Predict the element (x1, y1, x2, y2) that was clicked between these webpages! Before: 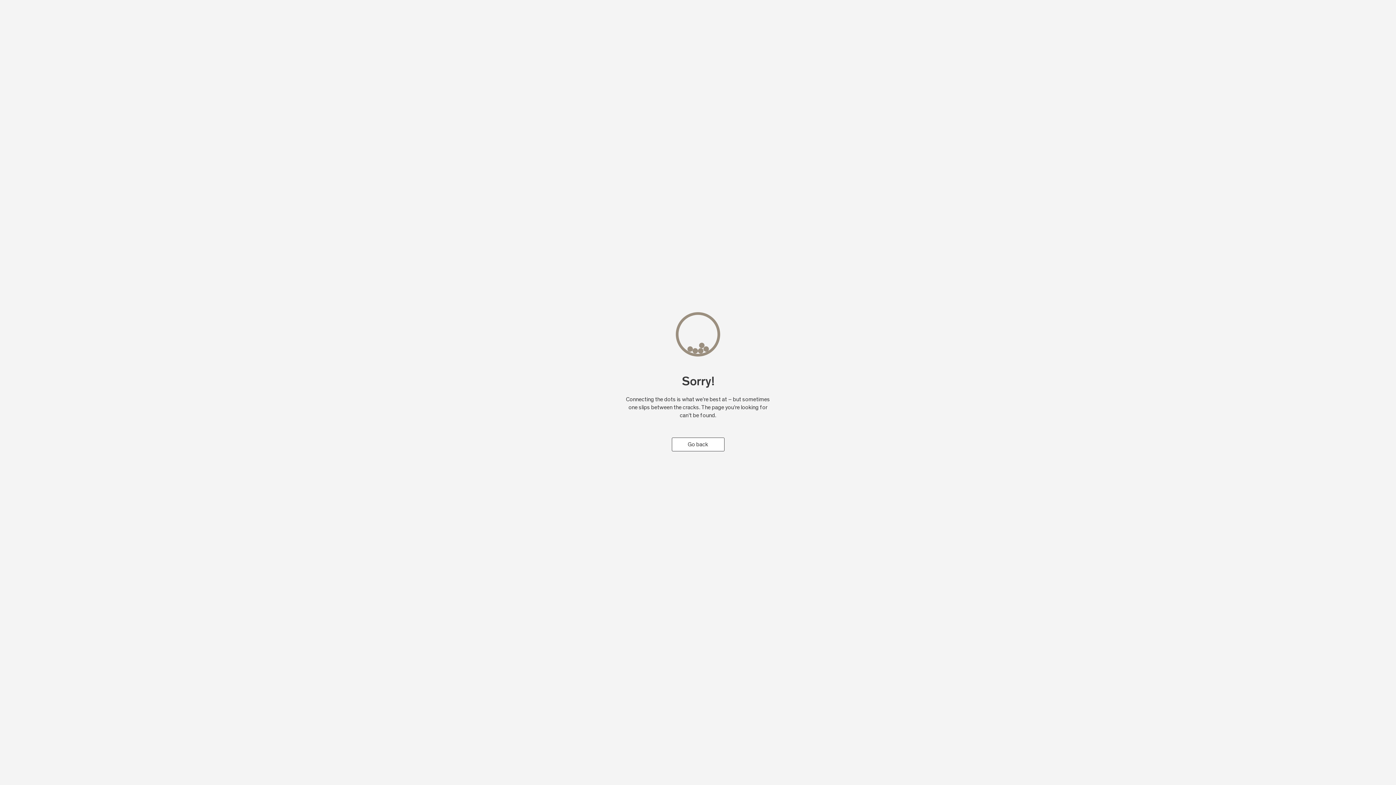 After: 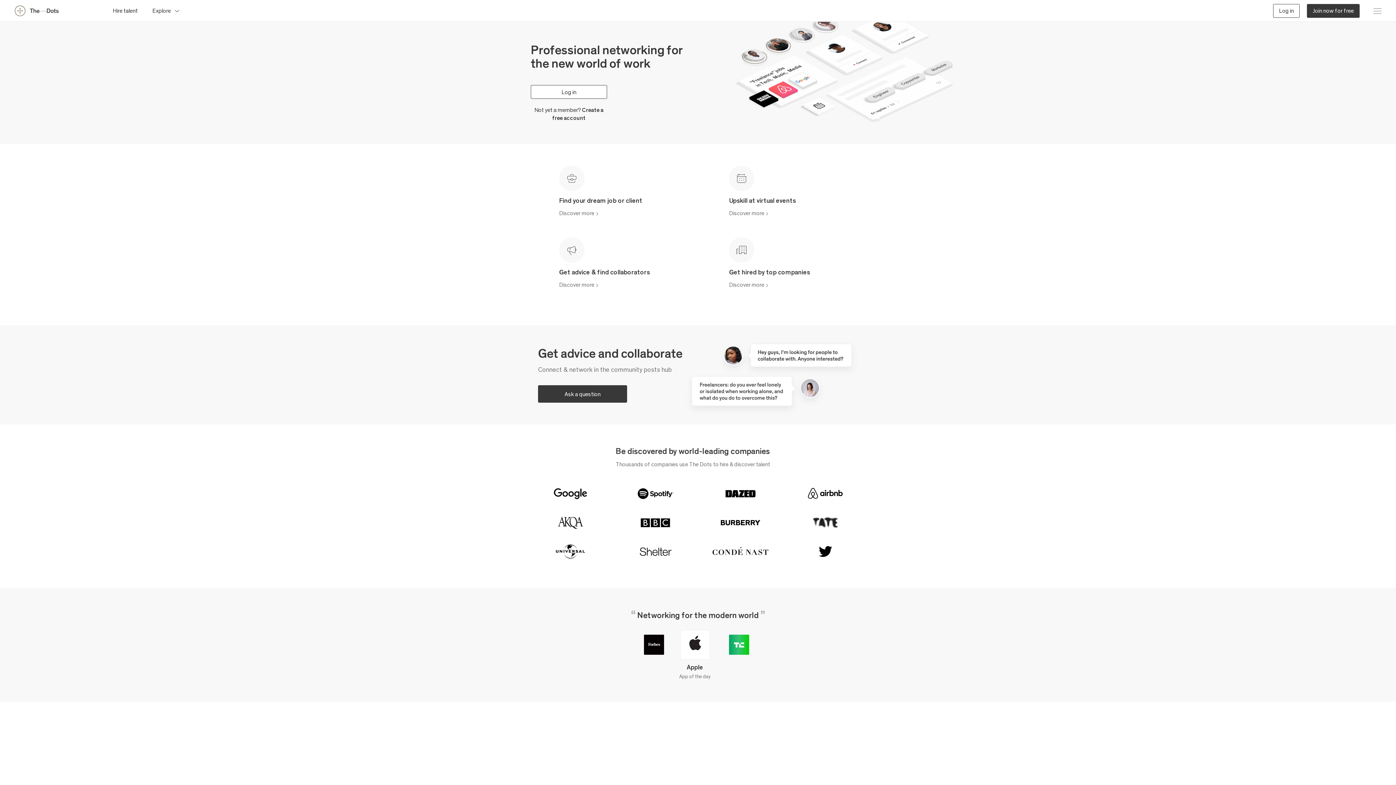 Action: label: Go back bbox: (671, 437, 724, 451)